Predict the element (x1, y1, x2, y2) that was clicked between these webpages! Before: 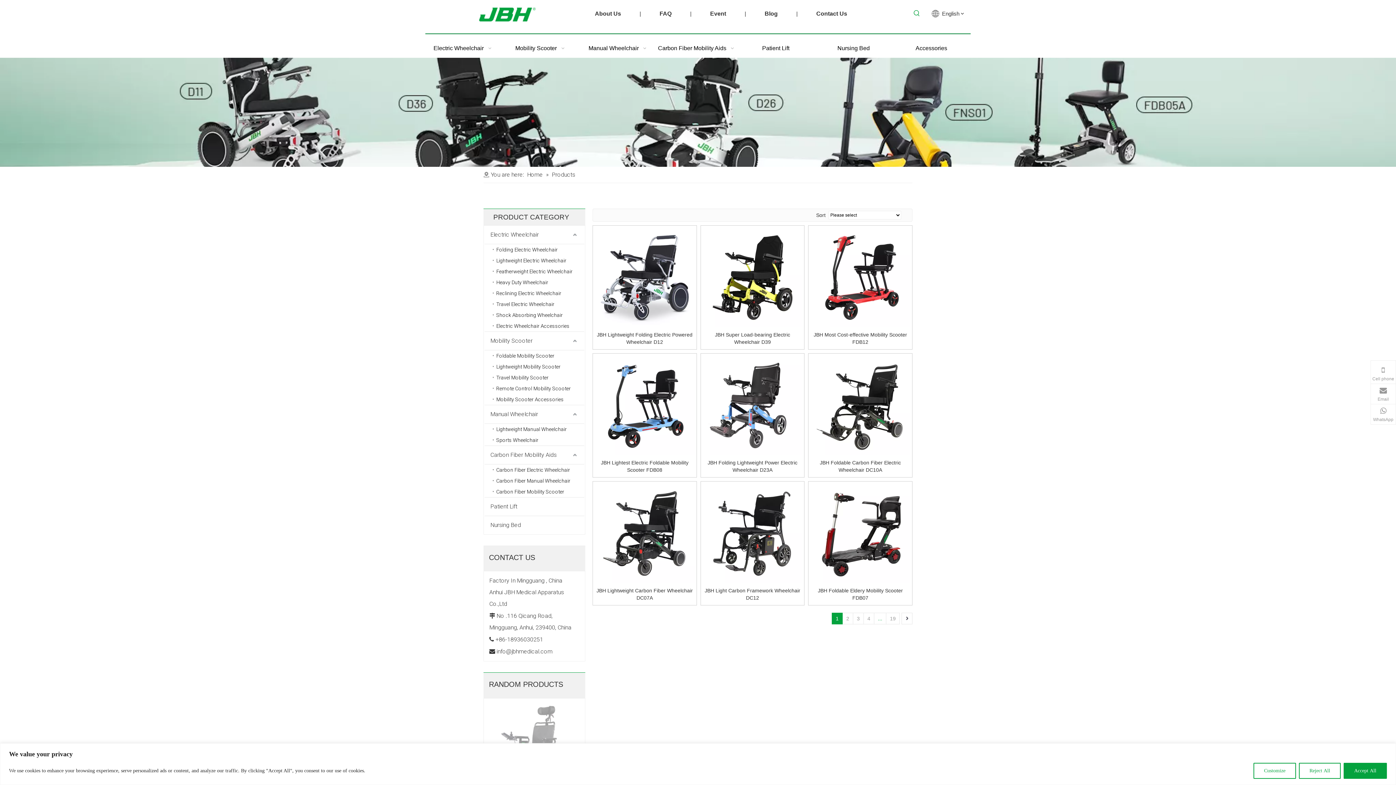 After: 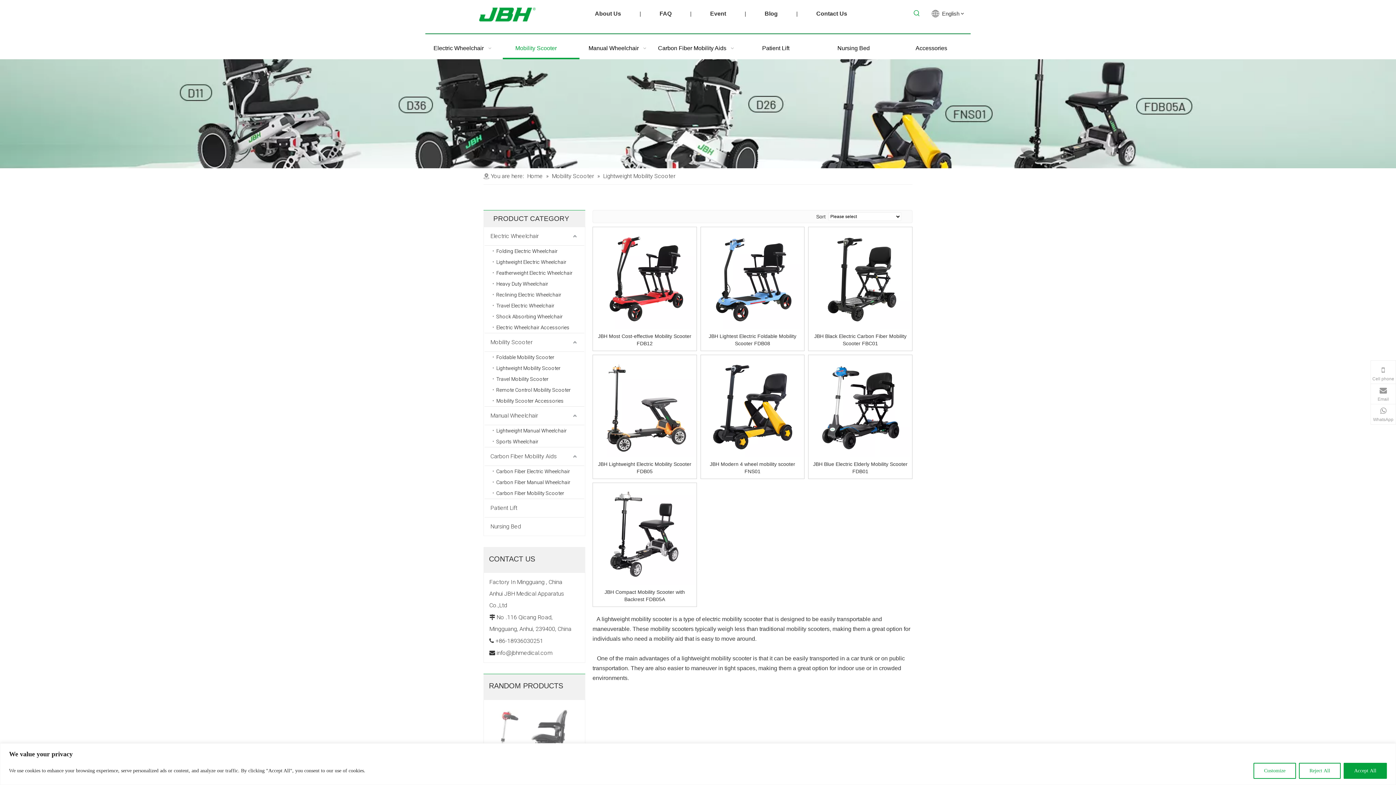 Action: label: Lightweight Mobility Scooter bbox: (492, 361, 584, 372)